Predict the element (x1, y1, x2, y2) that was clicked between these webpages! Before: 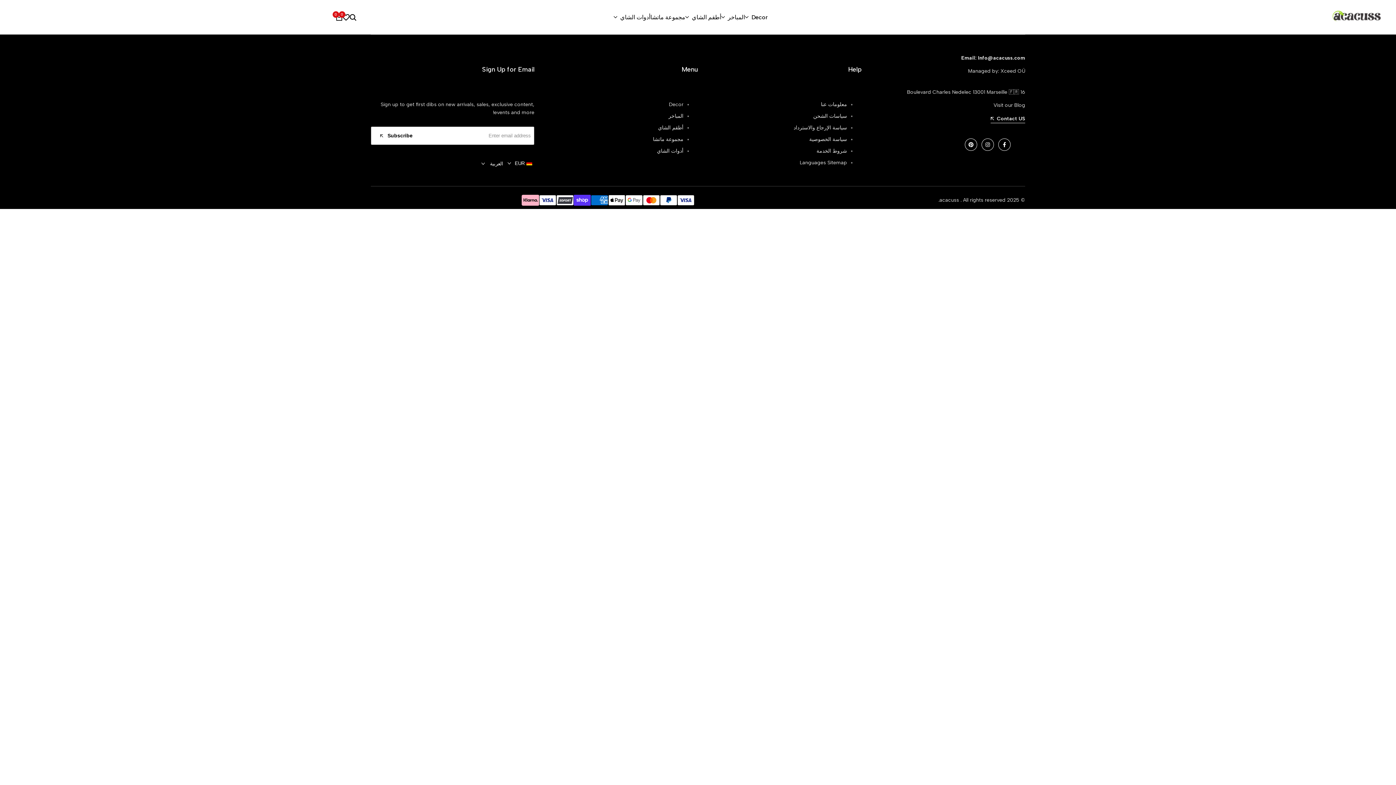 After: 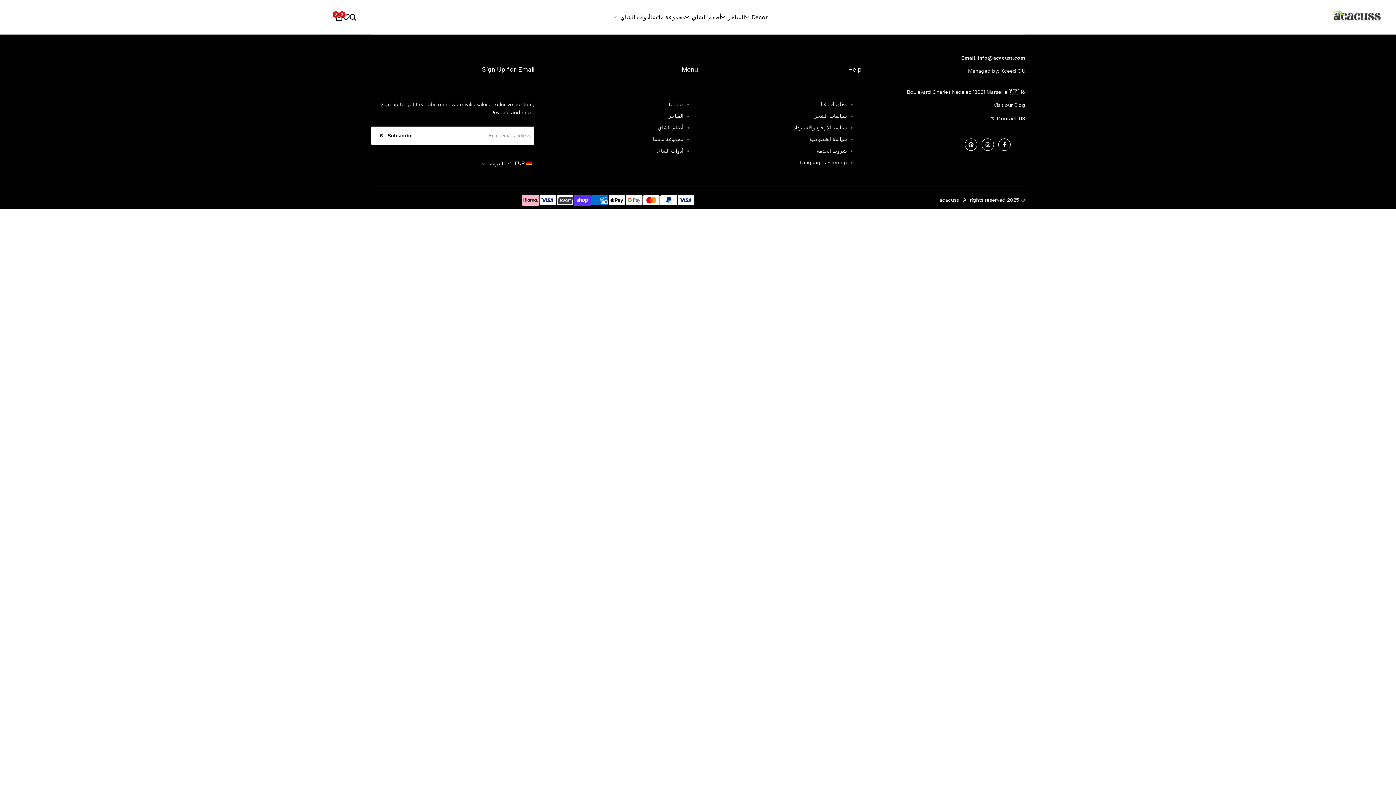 Action: label: 0 bbox: (342, 14, 349, 20)